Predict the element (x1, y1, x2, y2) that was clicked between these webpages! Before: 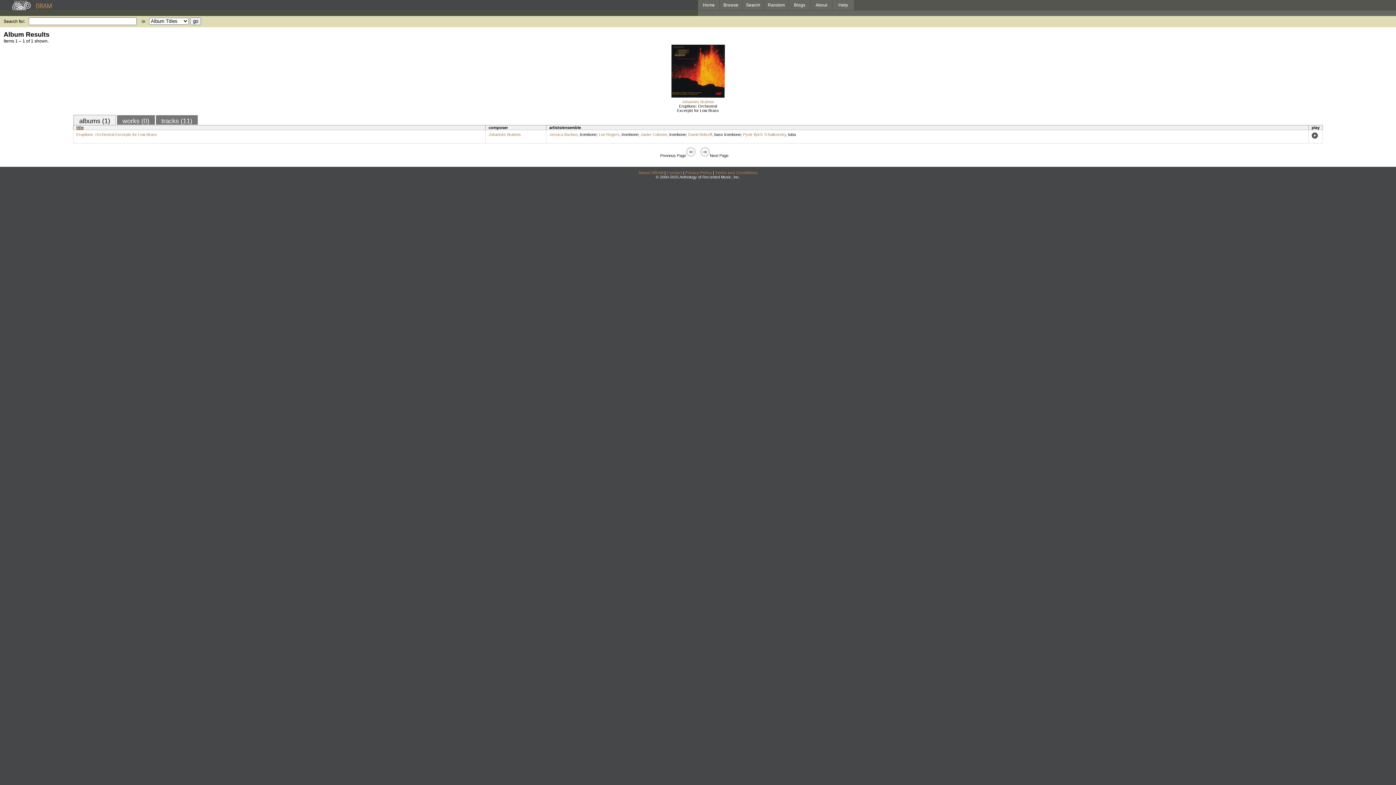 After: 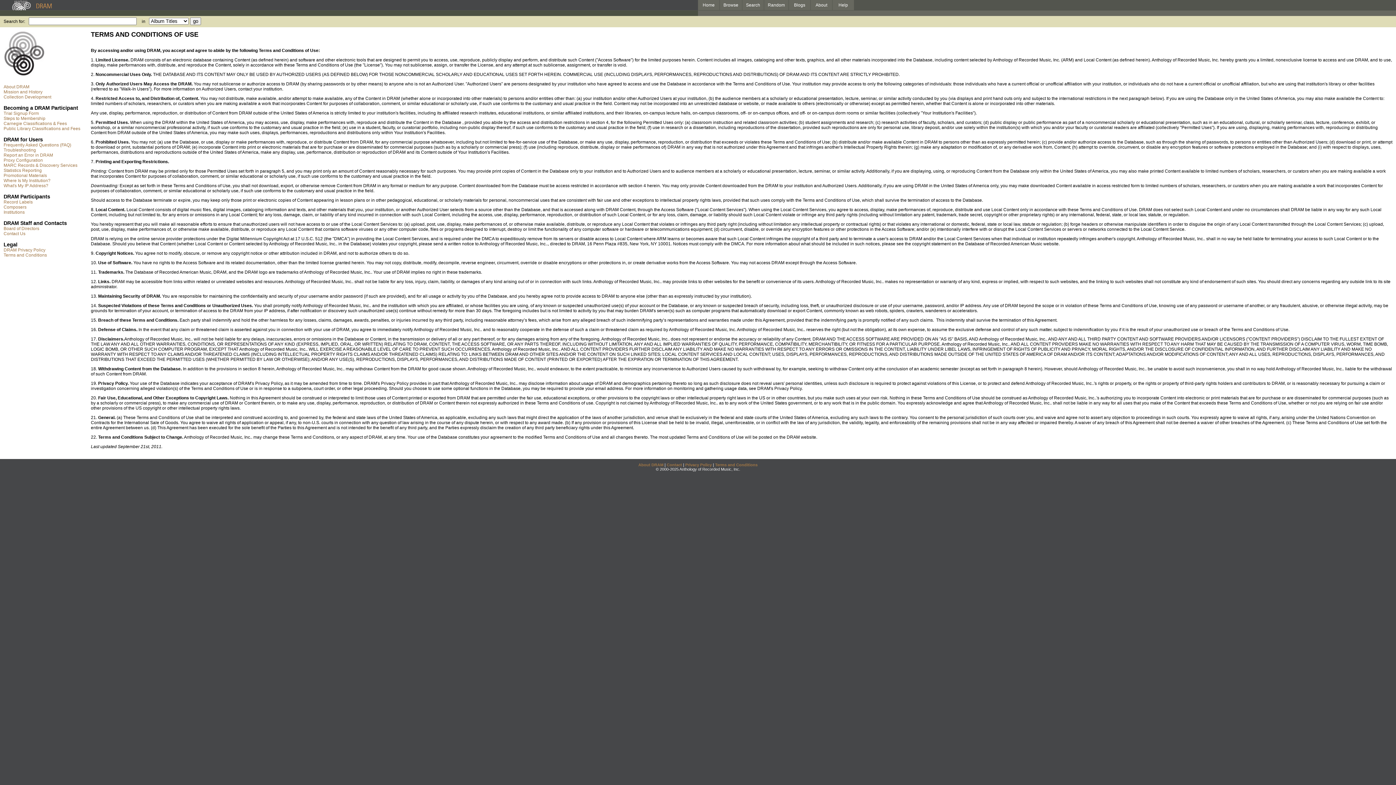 Action: bbox: (715, 170, 757, 174) label: Terms and Conditions